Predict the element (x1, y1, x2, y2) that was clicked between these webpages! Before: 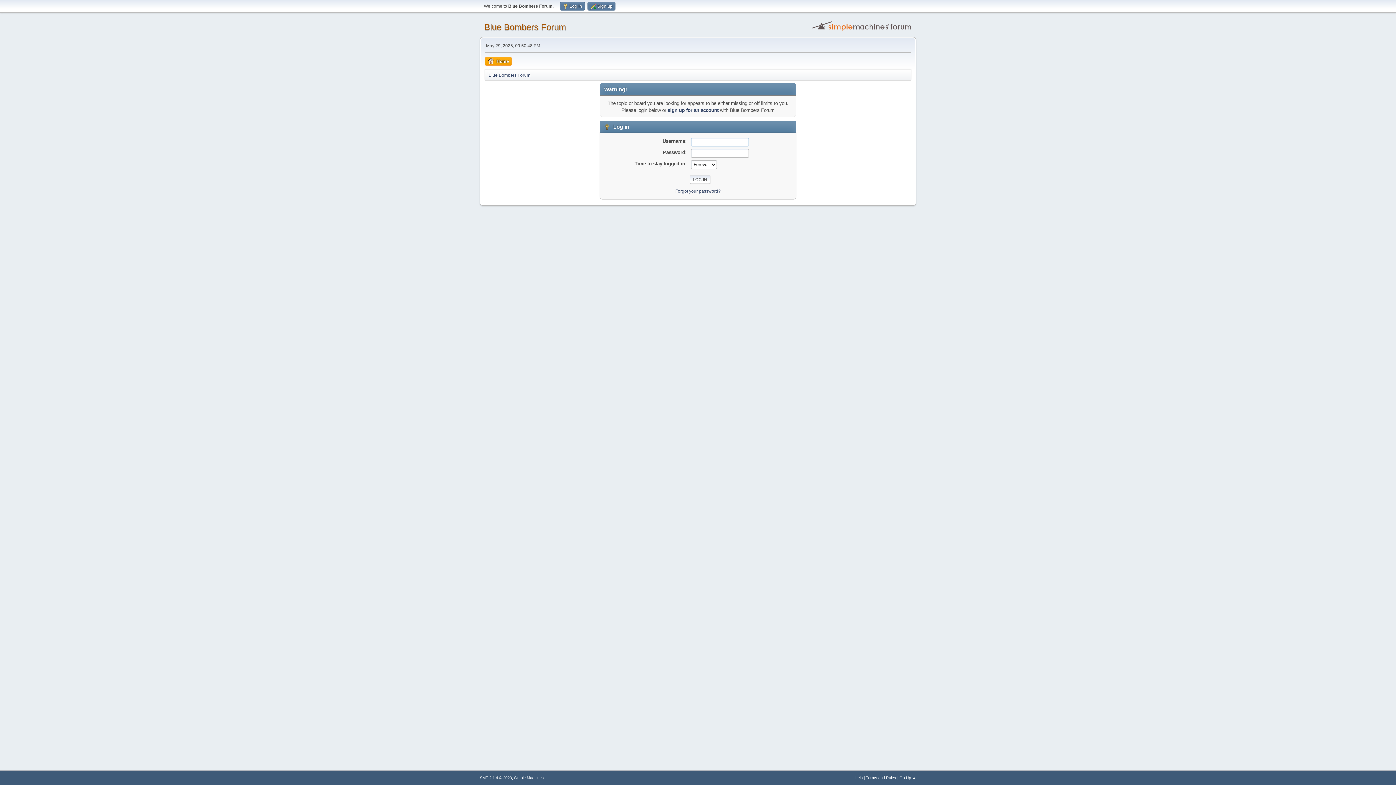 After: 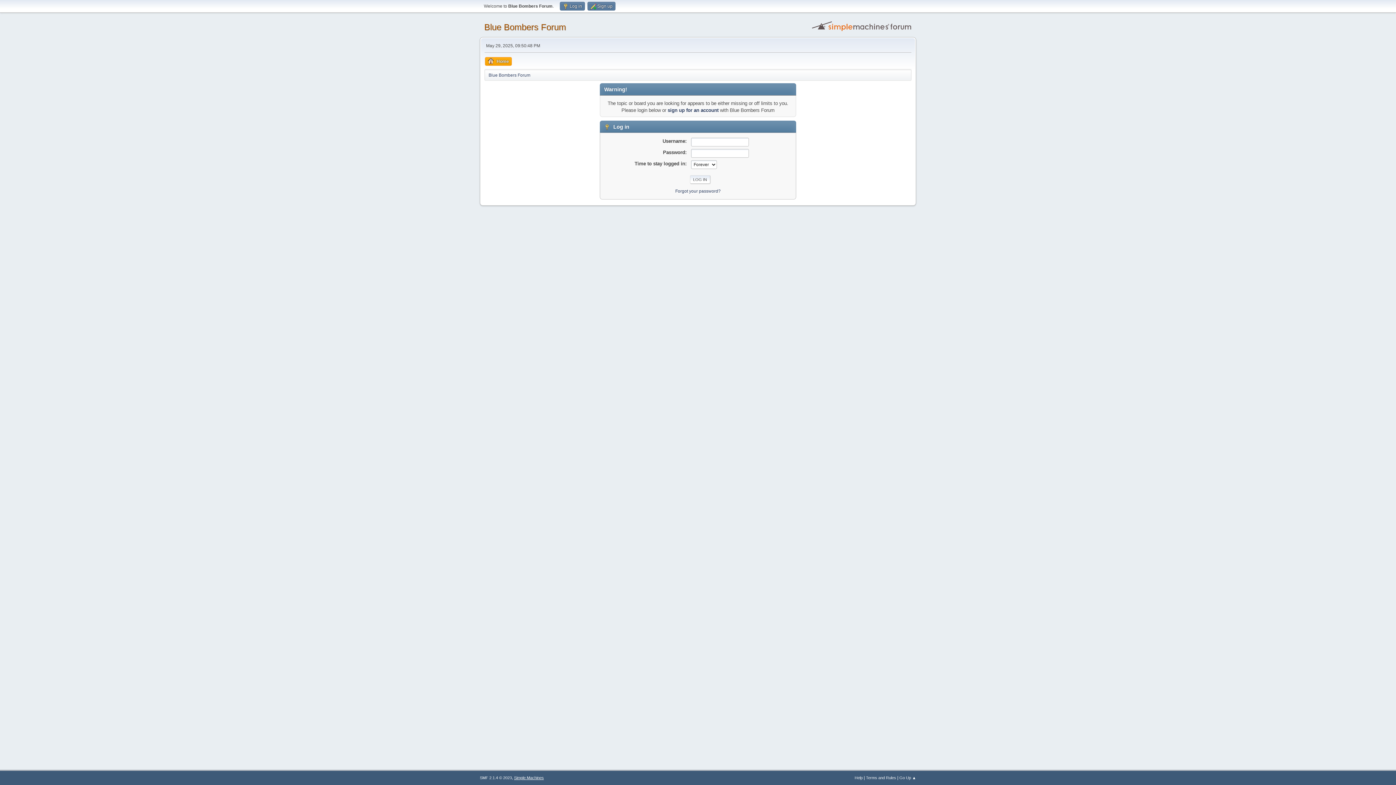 Action: label: Simple Machines bbox: (514, 776, 544, 780)